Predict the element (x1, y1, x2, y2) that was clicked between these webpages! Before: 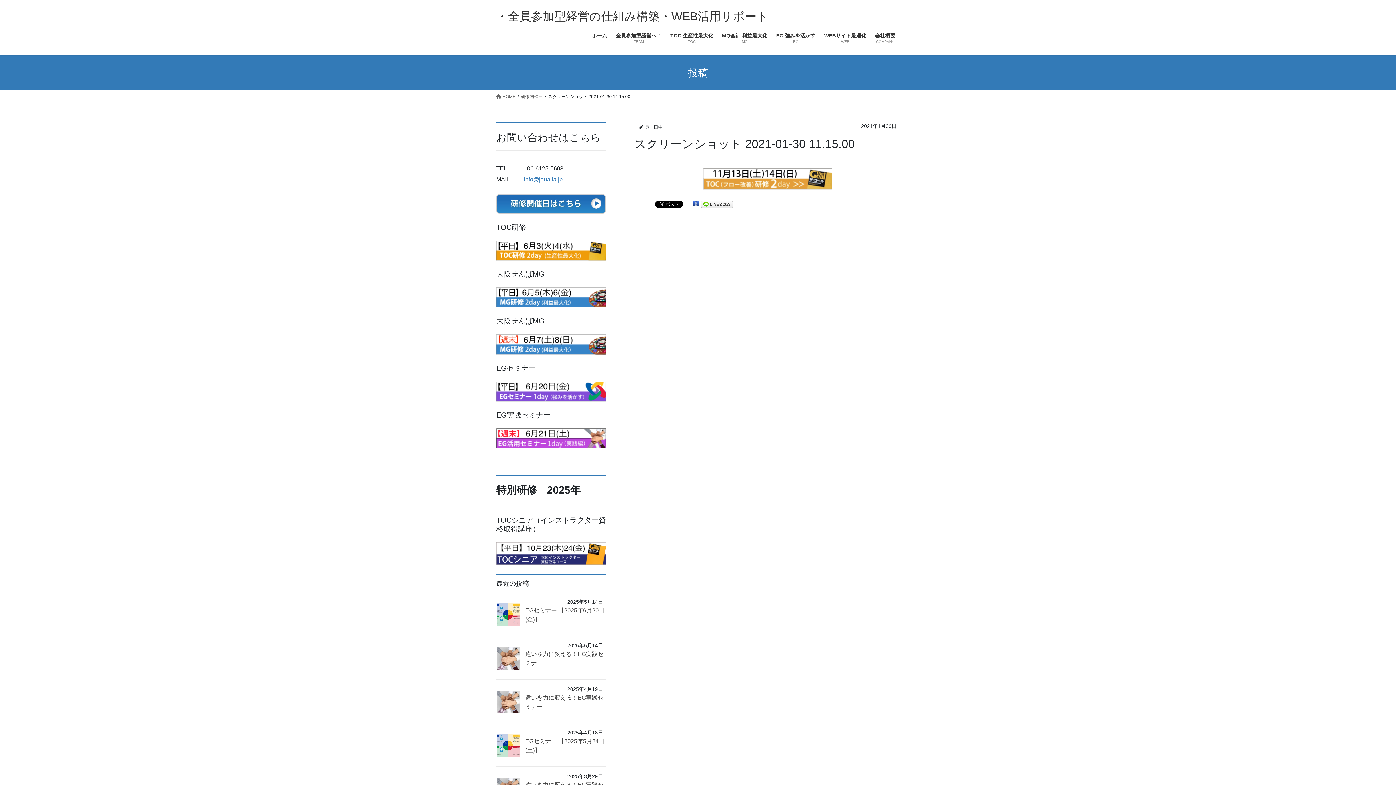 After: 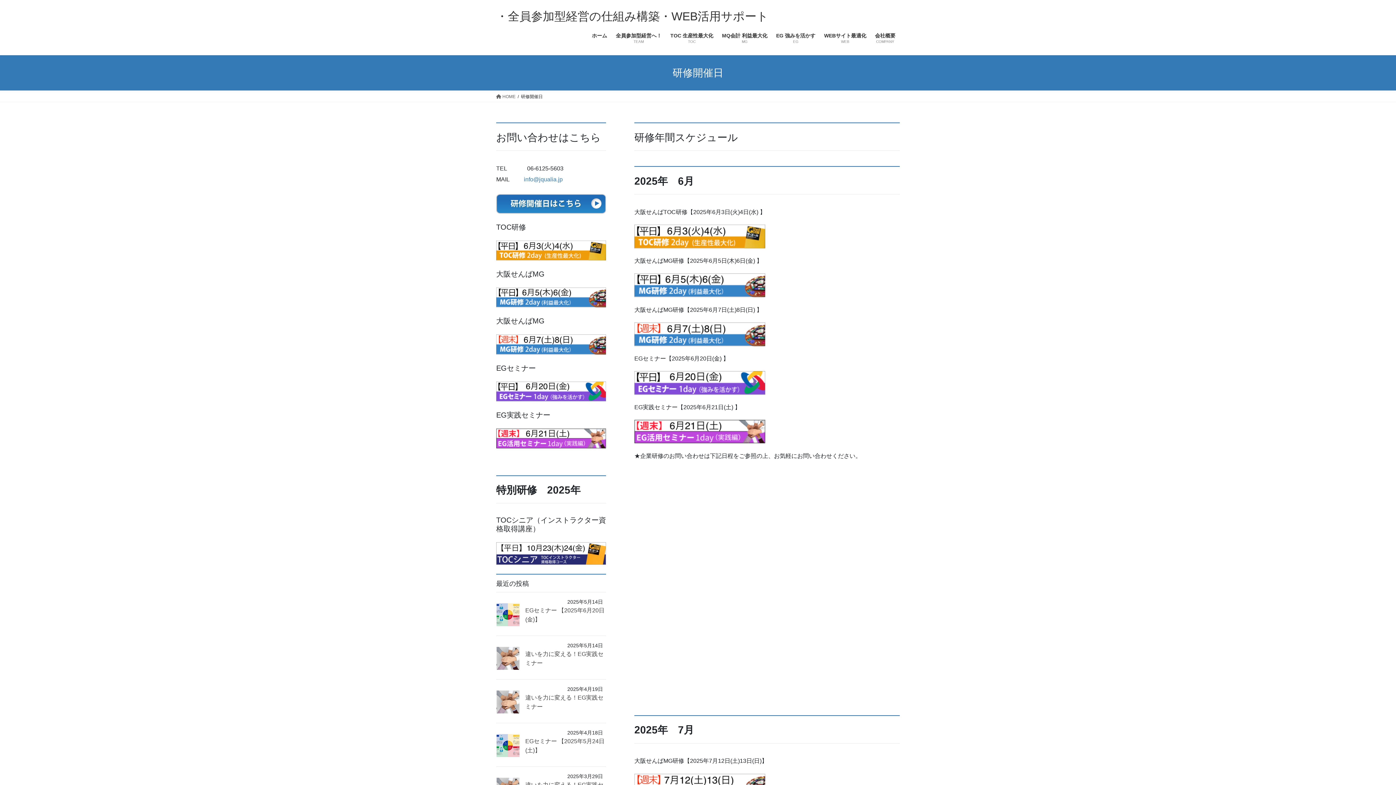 Action: label: 研修開催日 bbox: (521, 93, 542, 100)